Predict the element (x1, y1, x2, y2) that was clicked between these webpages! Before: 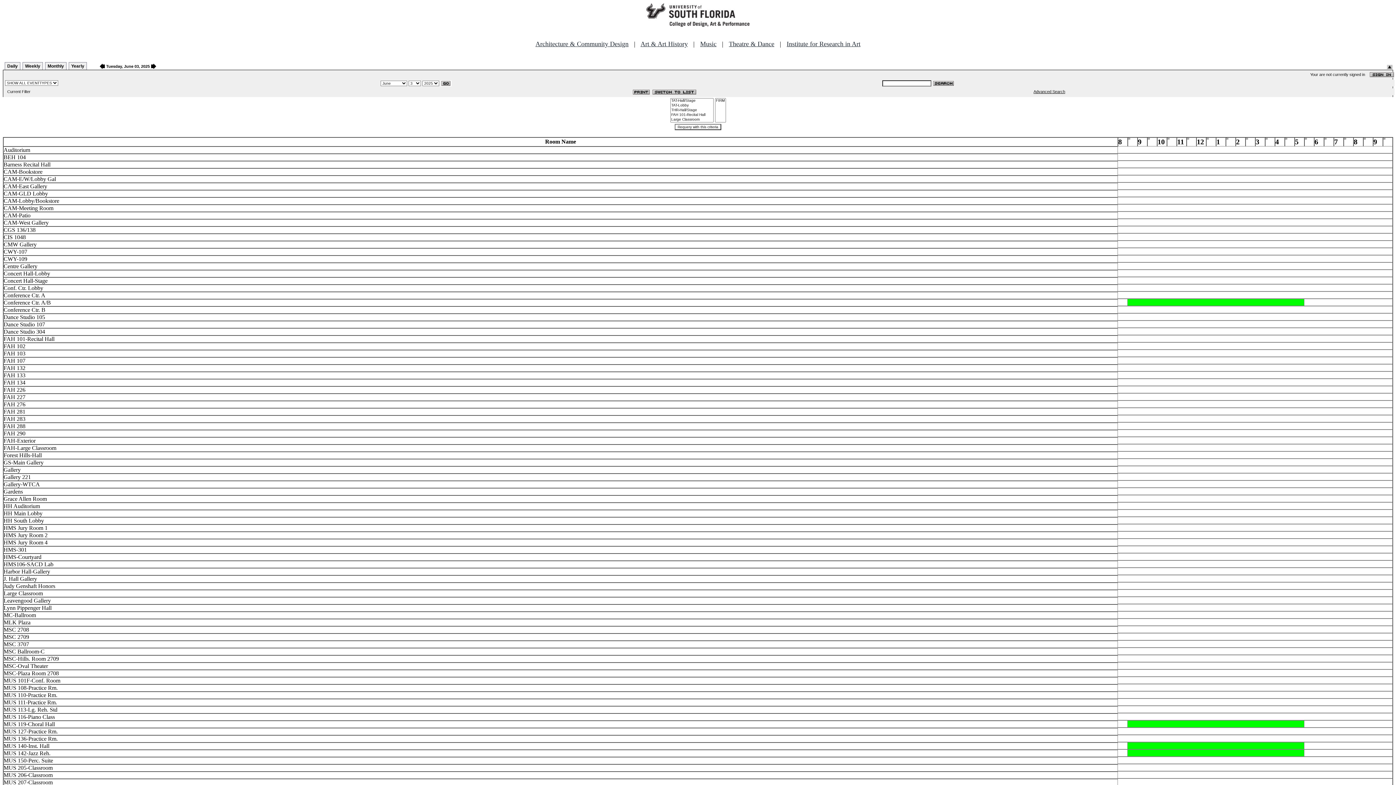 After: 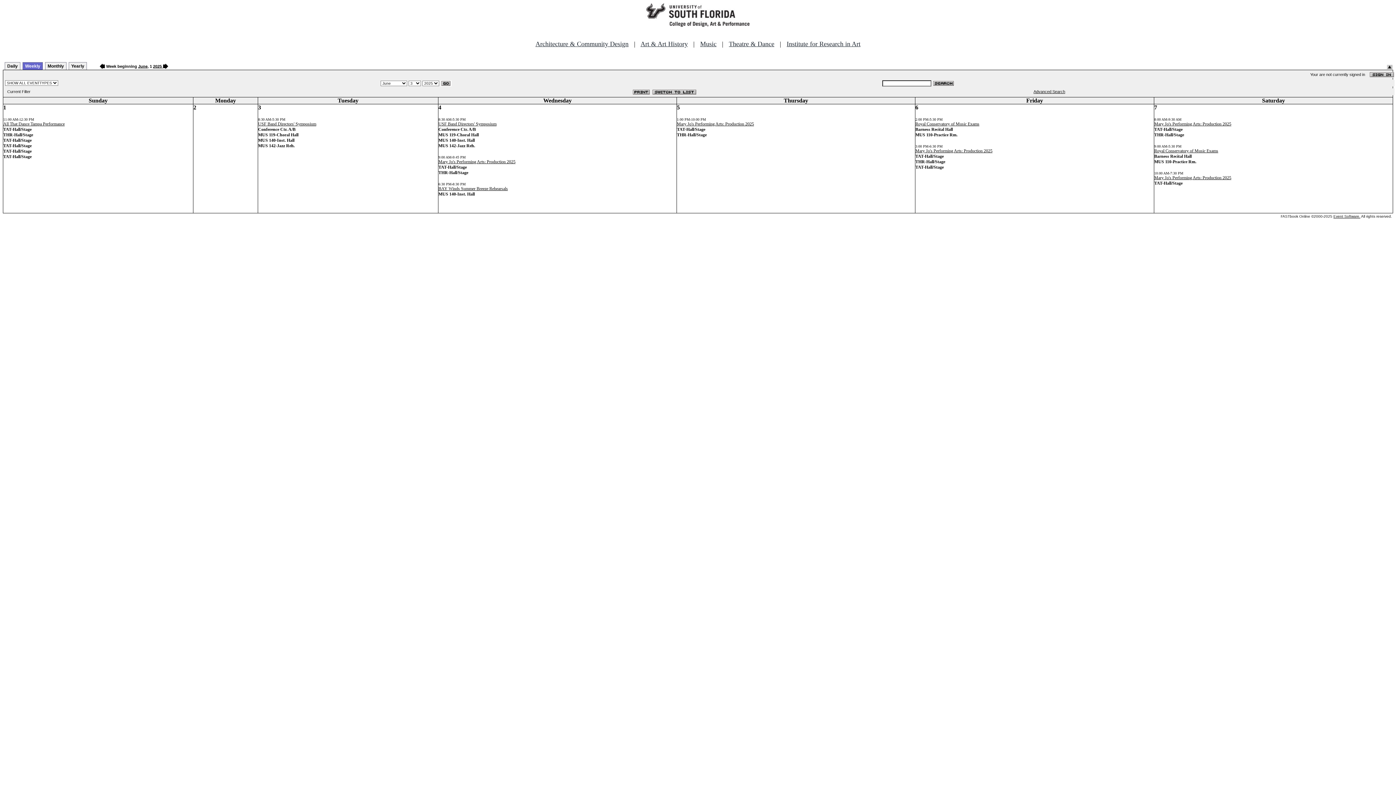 Action: bbox: (22, 62, 42, 69) label: Weekly